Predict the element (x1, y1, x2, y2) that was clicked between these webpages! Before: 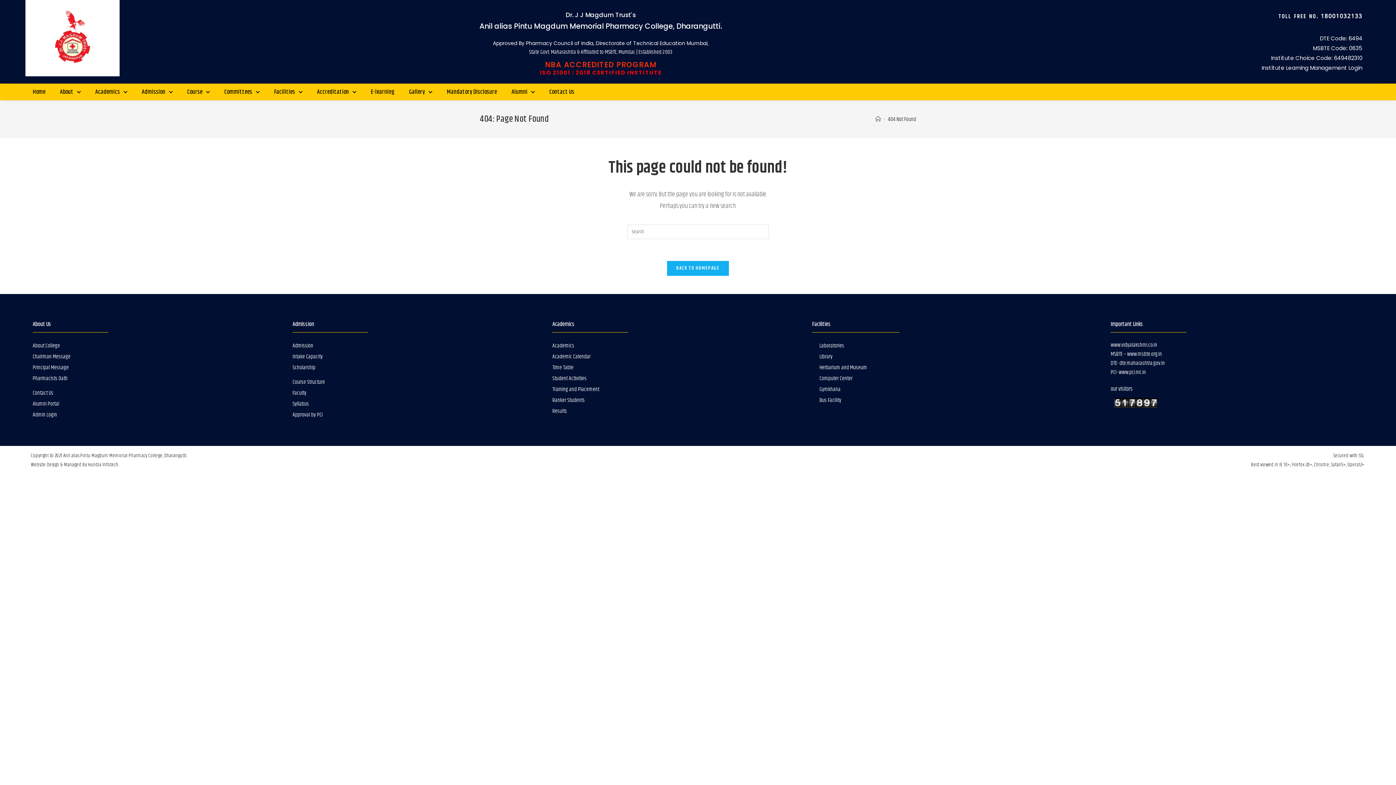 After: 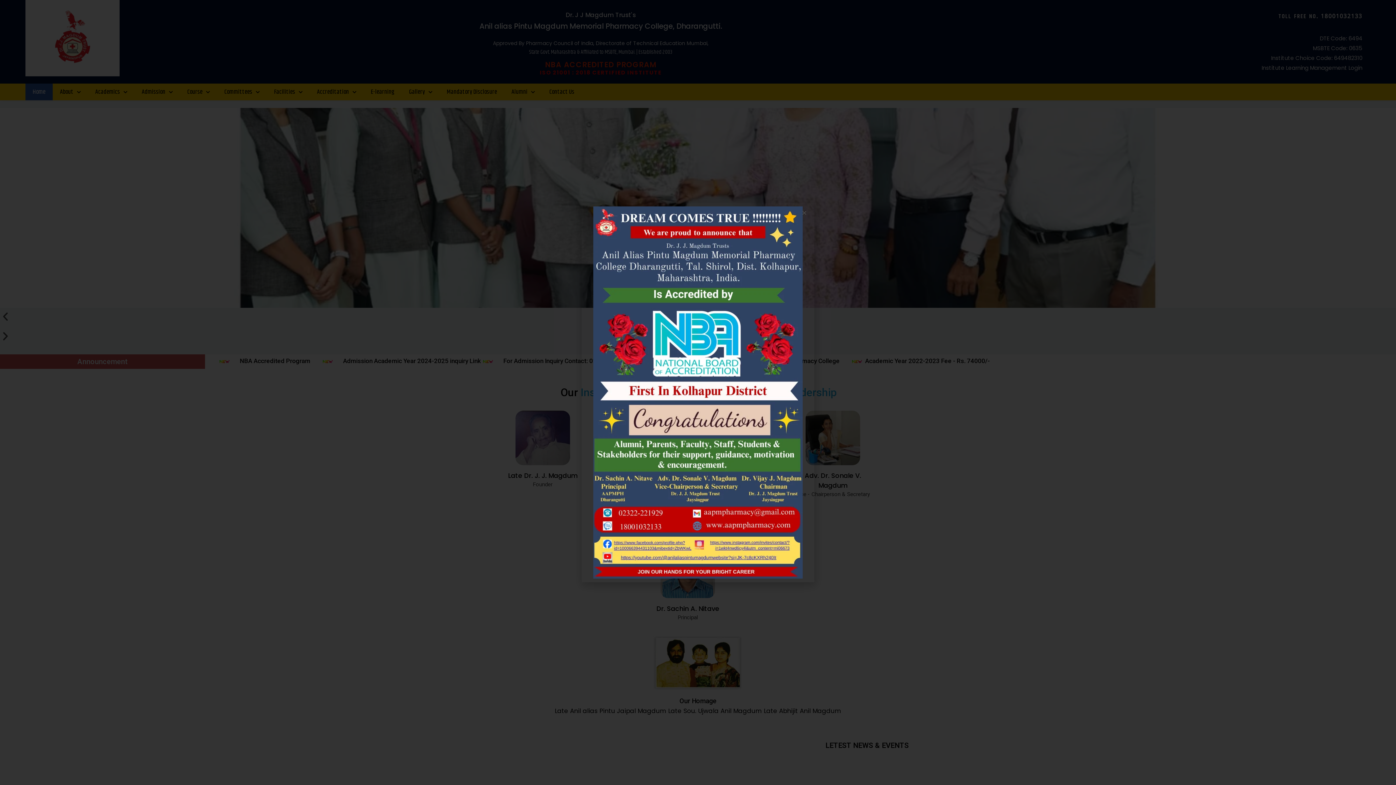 Action: bbox: (667, 261, 729, 276) label: BACK TO HOMEPAGE